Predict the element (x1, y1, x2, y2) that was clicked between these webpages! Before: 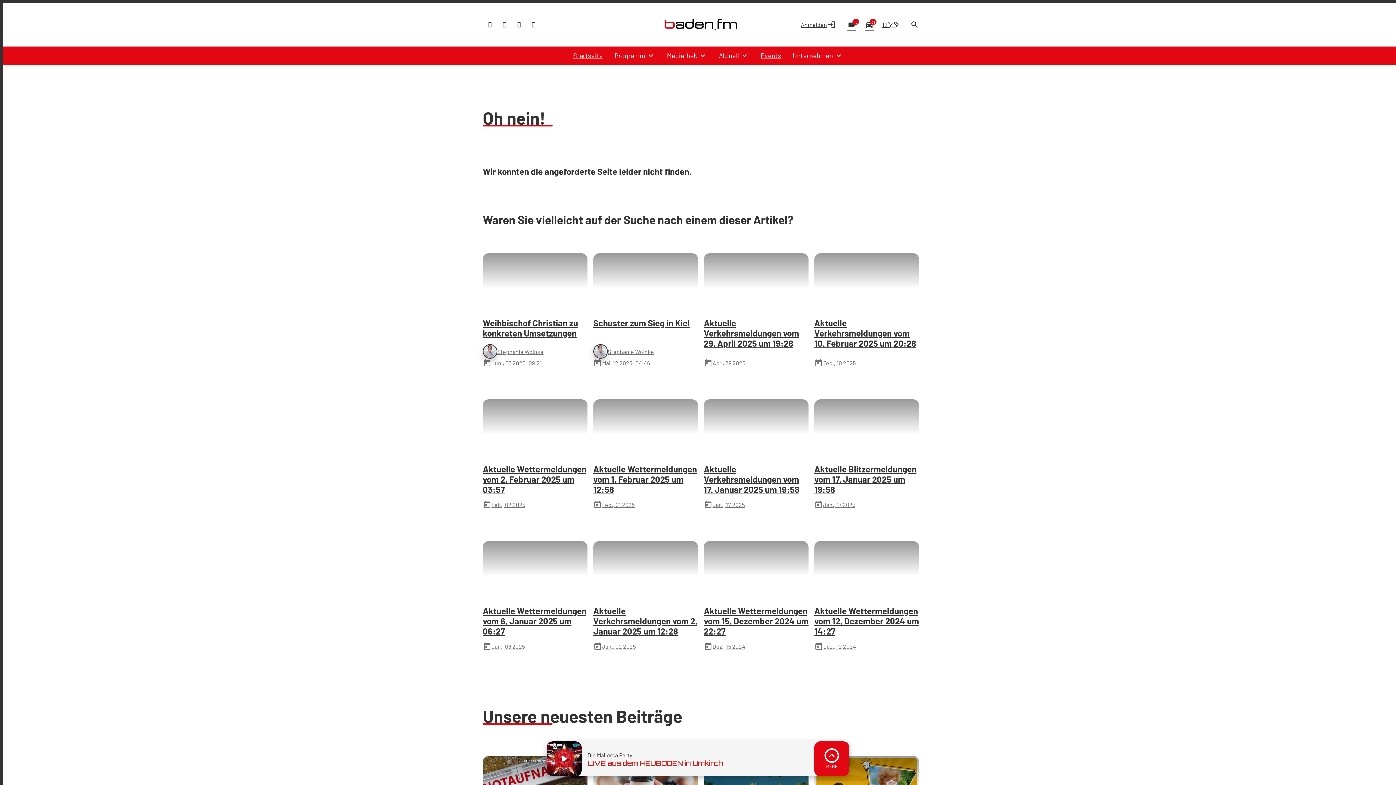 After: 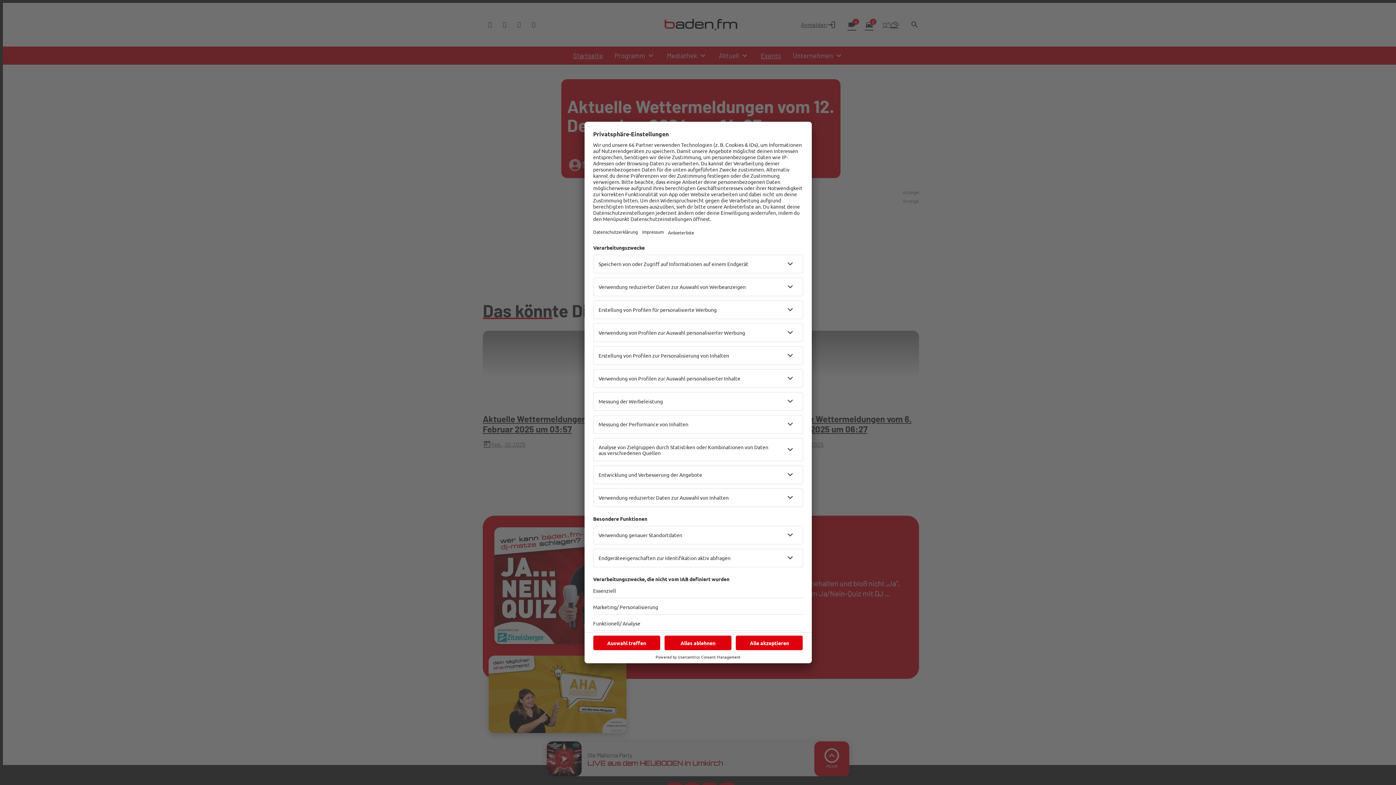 Action: label: Aktuelle Wettermeldungen vom 12. Dezember 2024 um 14:27
today
Dez., 12 2024 bbox: (814, 541, 919, 677)